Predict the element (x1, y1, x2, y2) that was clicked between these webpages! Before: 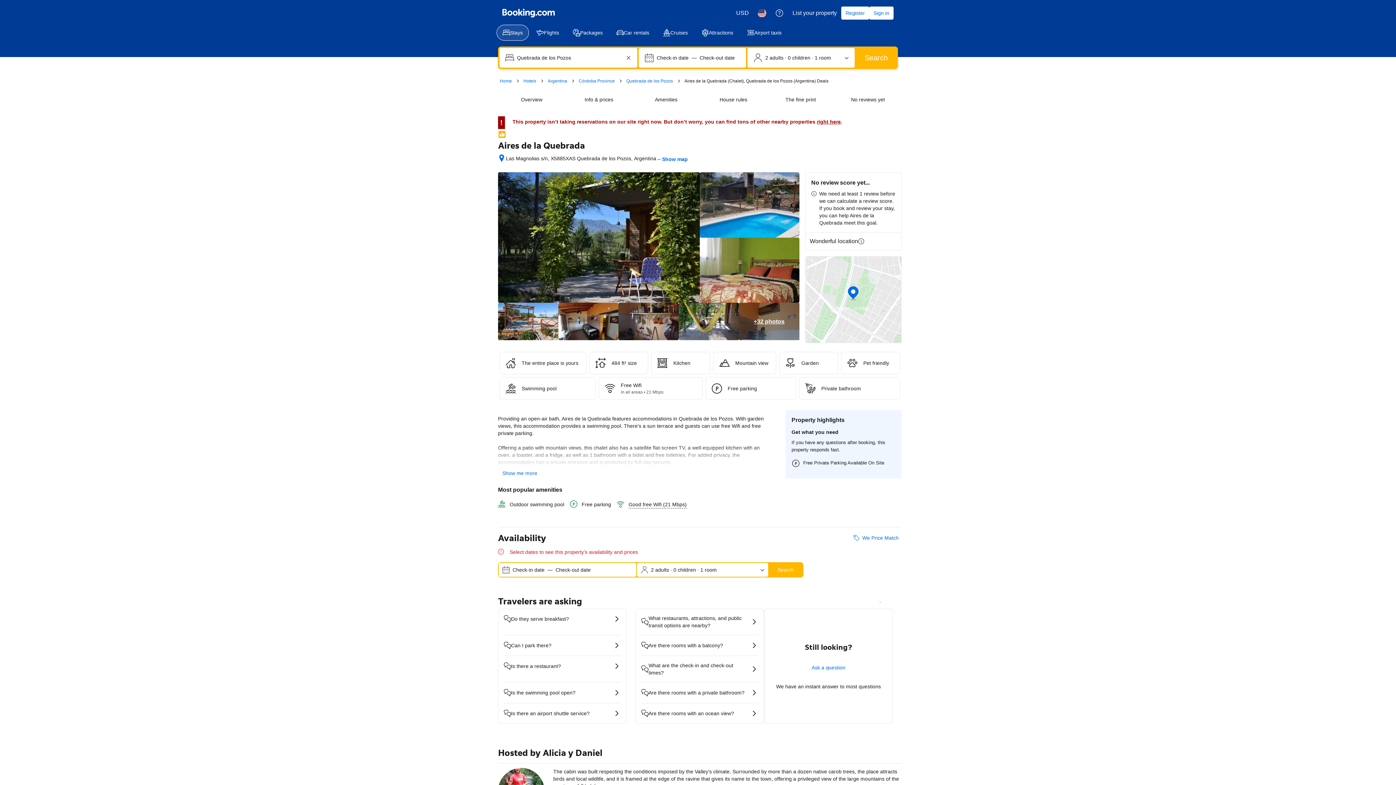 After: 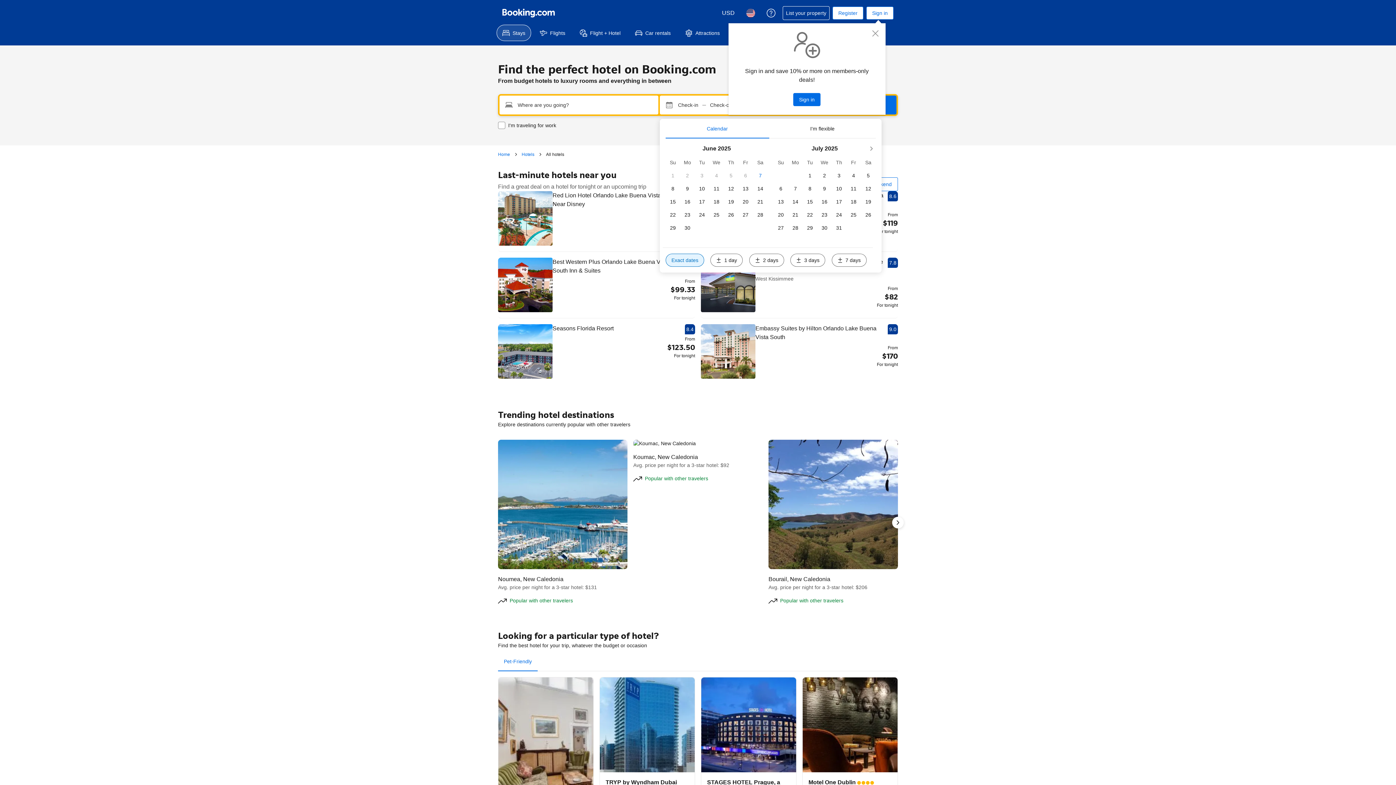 Action: bbox: (523, 77, 536, 84) label: Hotels